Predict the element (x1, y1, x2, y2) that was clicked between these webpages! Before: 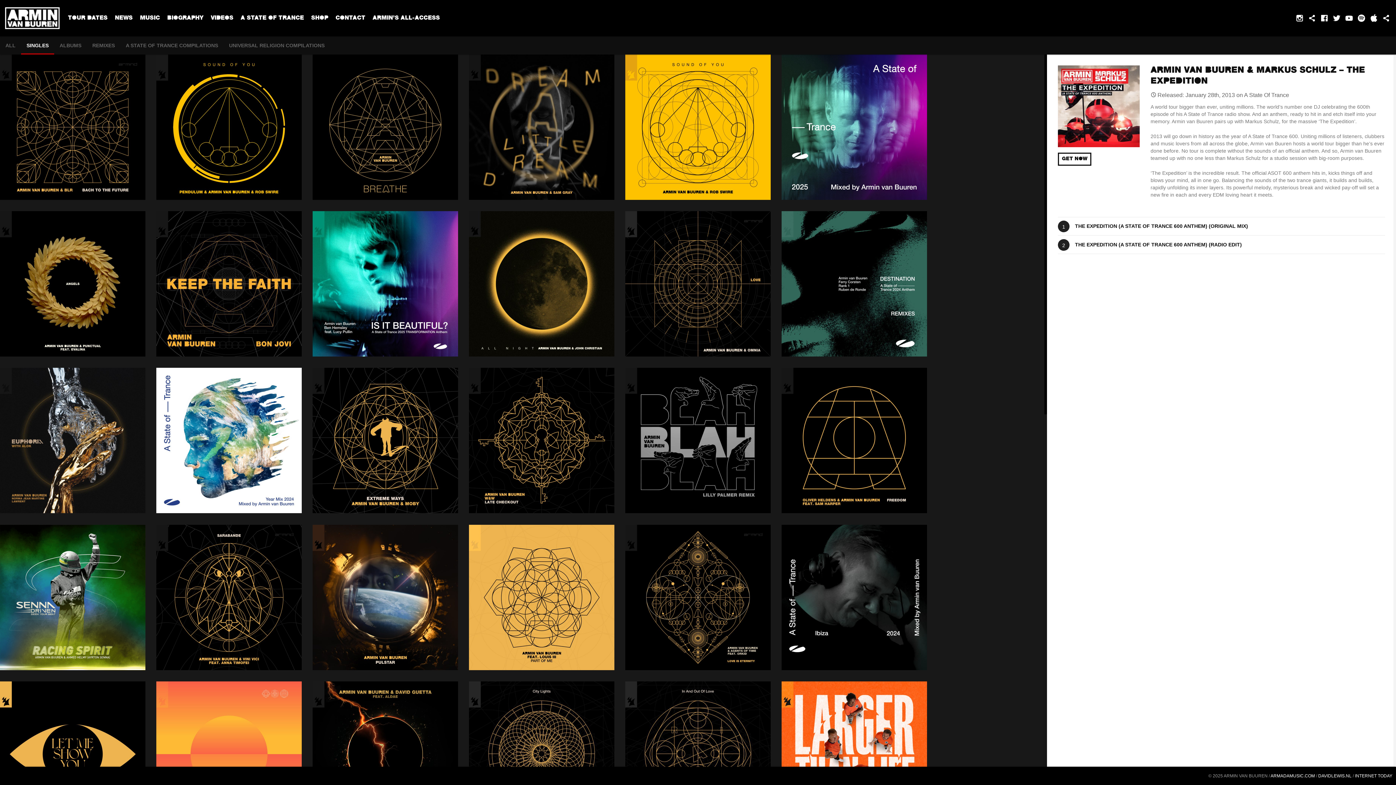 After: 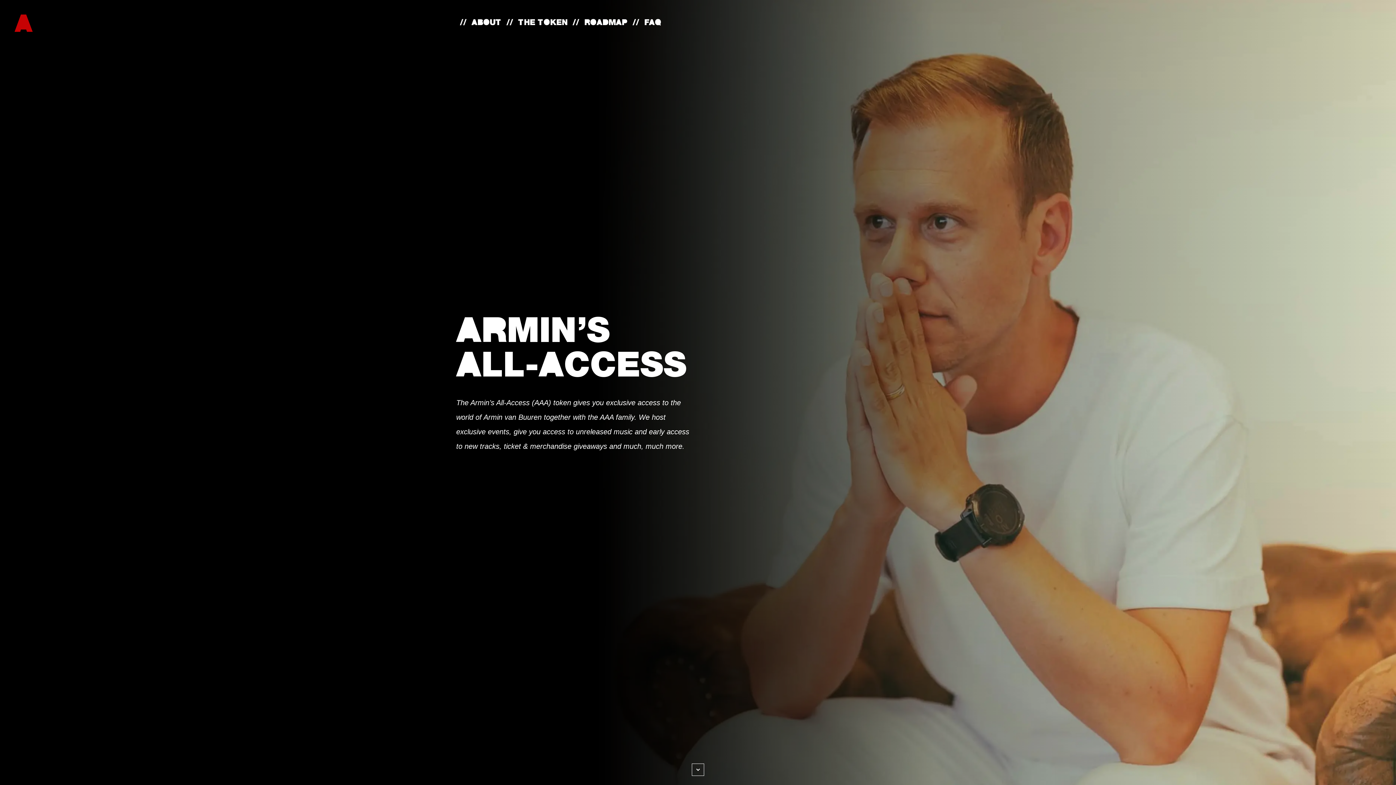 Action: bbox: (369, 15, 442, 21) label: ARMIN’S ALL-ACCESS